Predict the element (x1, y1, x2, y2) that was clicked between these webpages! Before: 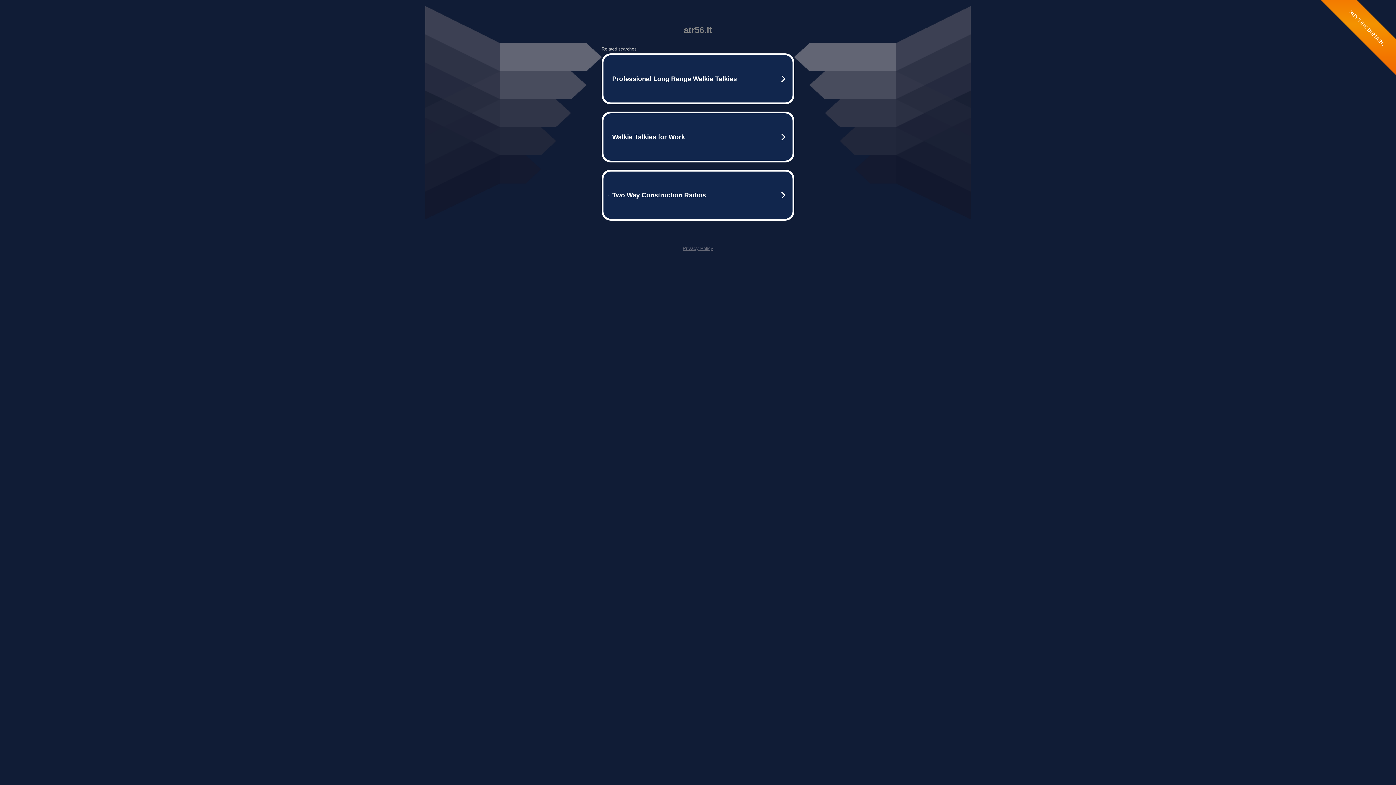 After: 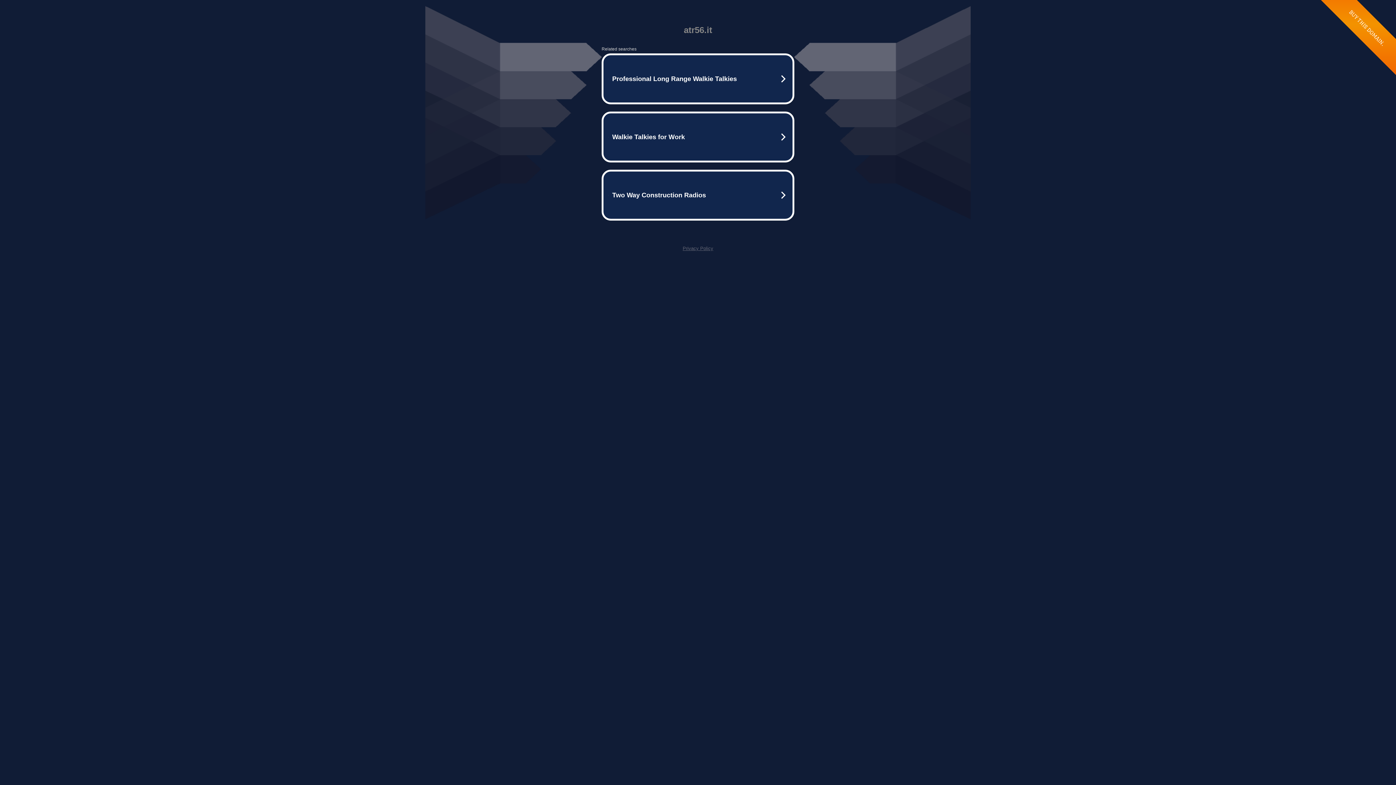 Action: label: Privacy Policy bbox: (682, 245, 713, 251)